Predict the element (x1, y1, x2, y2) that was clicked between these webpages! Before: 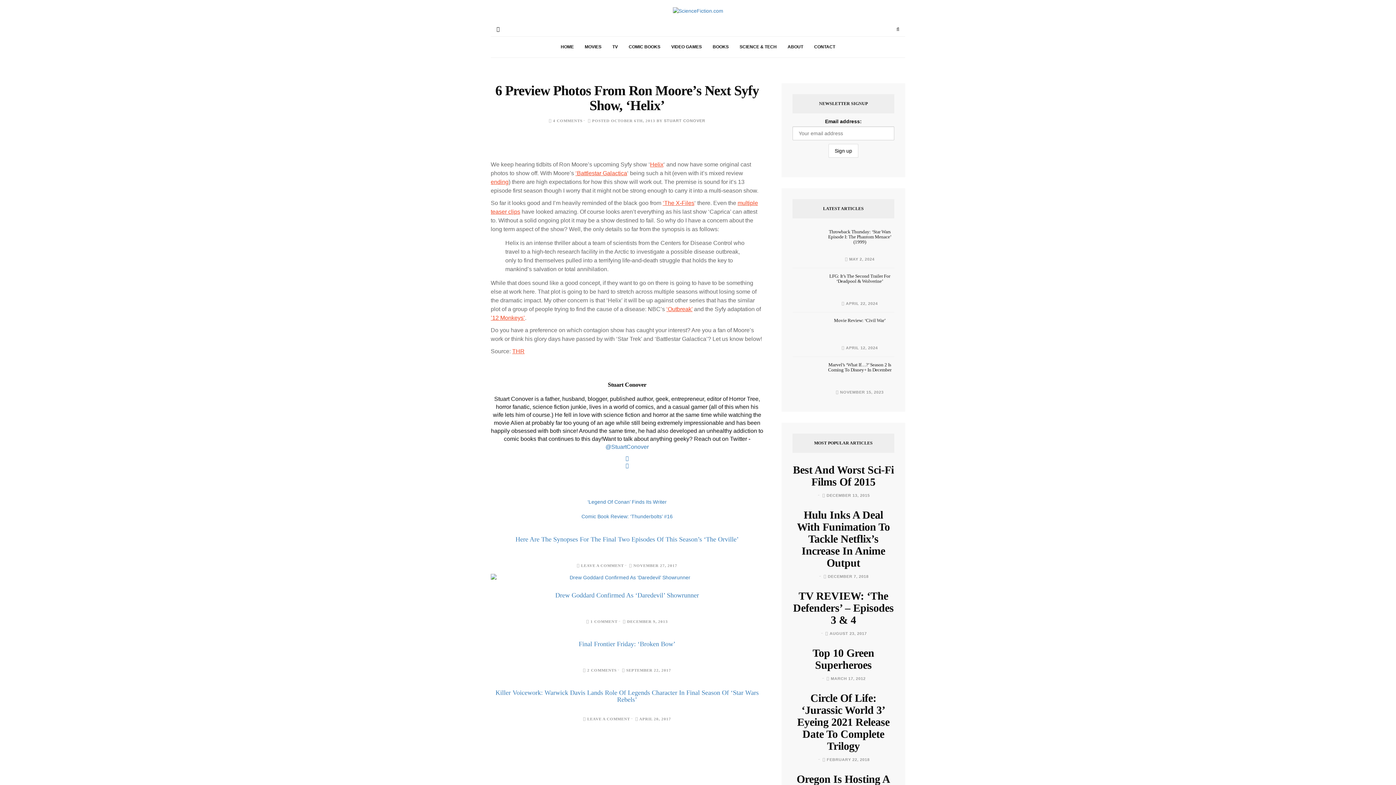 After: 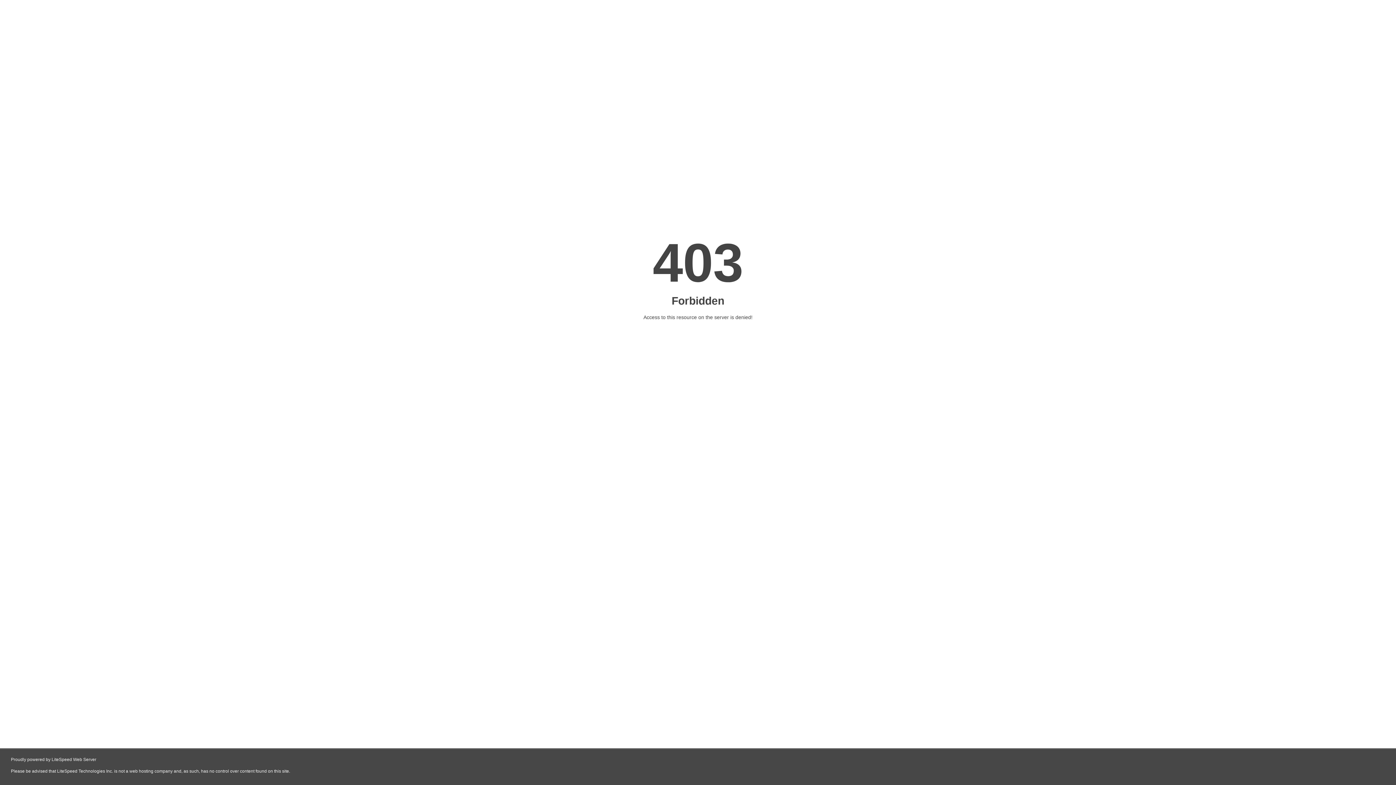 Action: bbox: (797, 692, 889, 752) label: Circle Of Life: ‘Jurassic World 3’ Eyeing 2021 Release Date To Complete Trilogy